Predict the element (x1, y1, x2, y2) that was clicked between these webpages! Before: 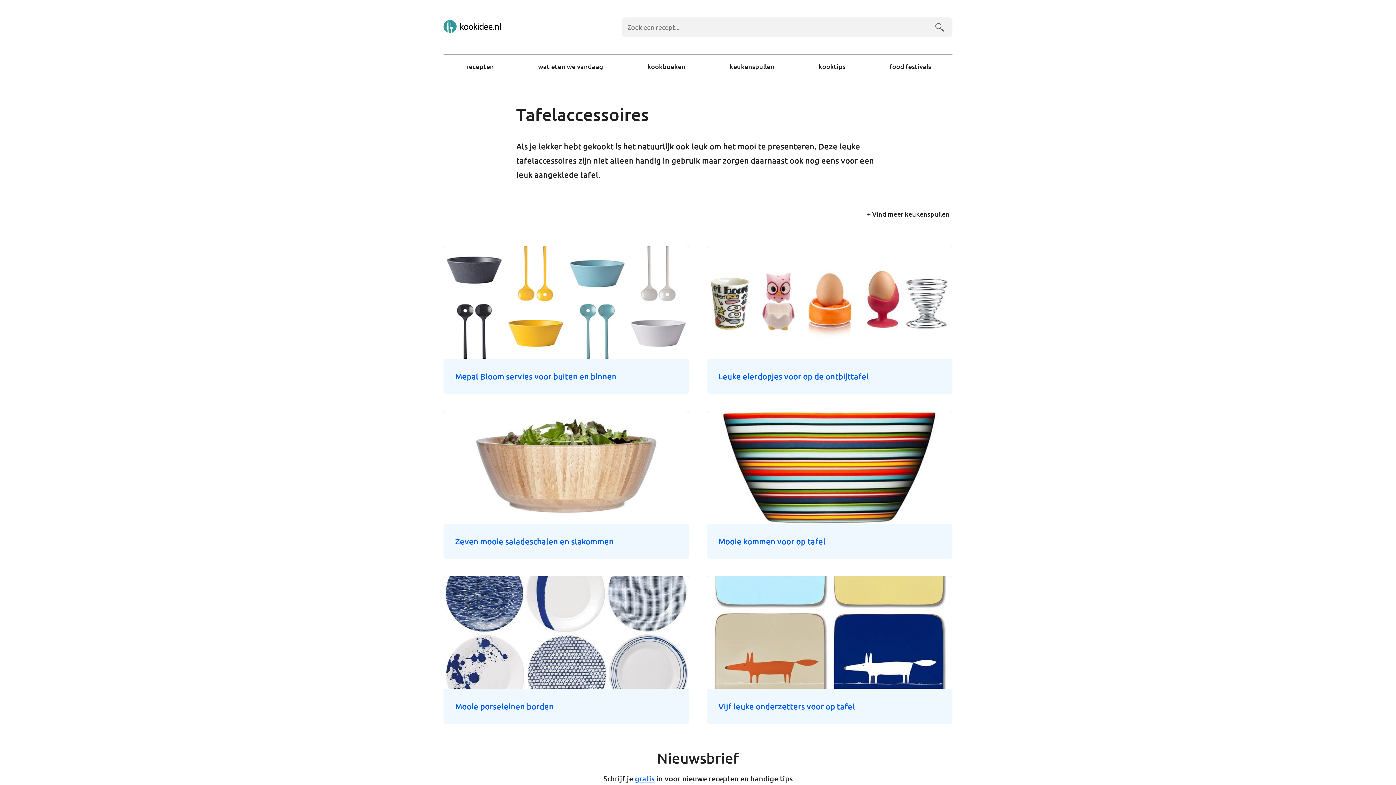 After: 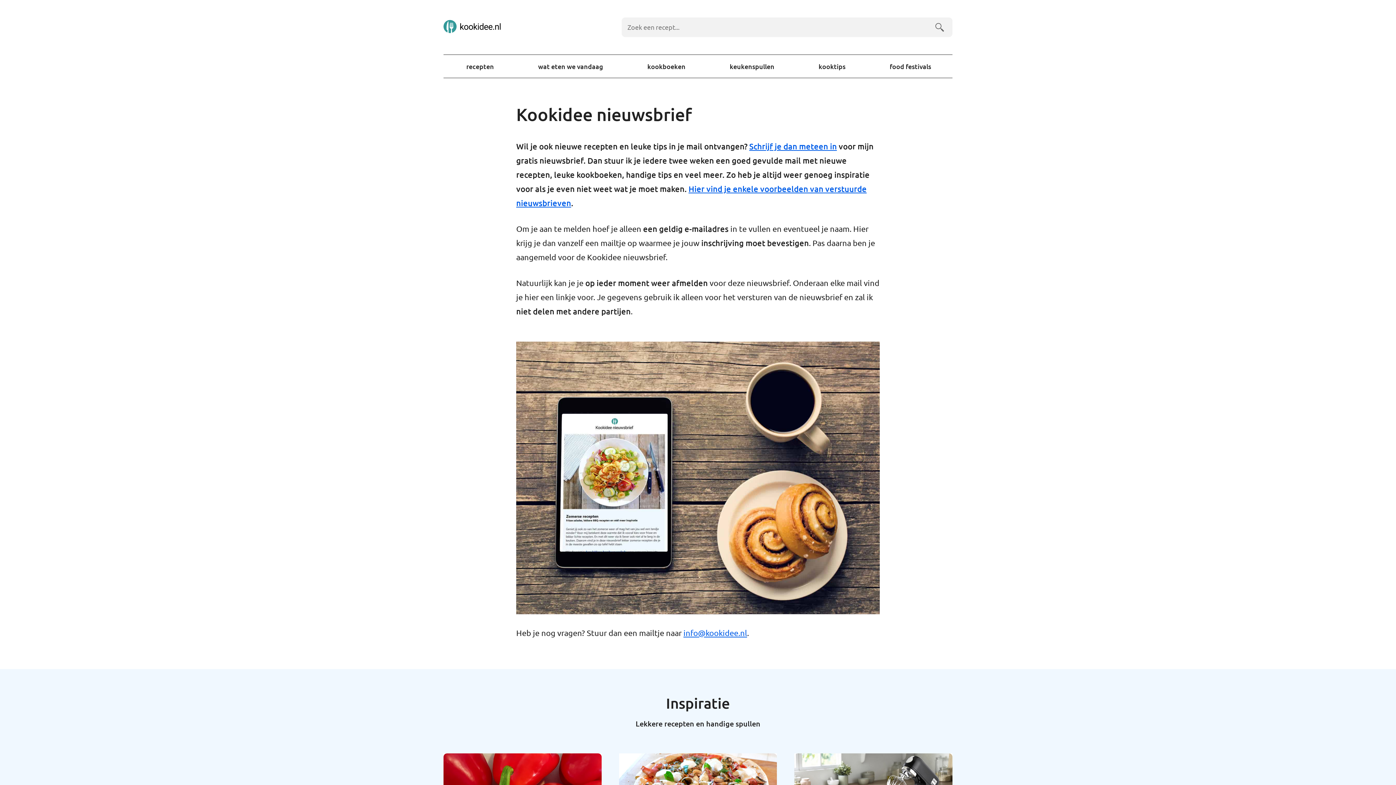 Action: label: gratis bbox: (635, 774, 654, 783)